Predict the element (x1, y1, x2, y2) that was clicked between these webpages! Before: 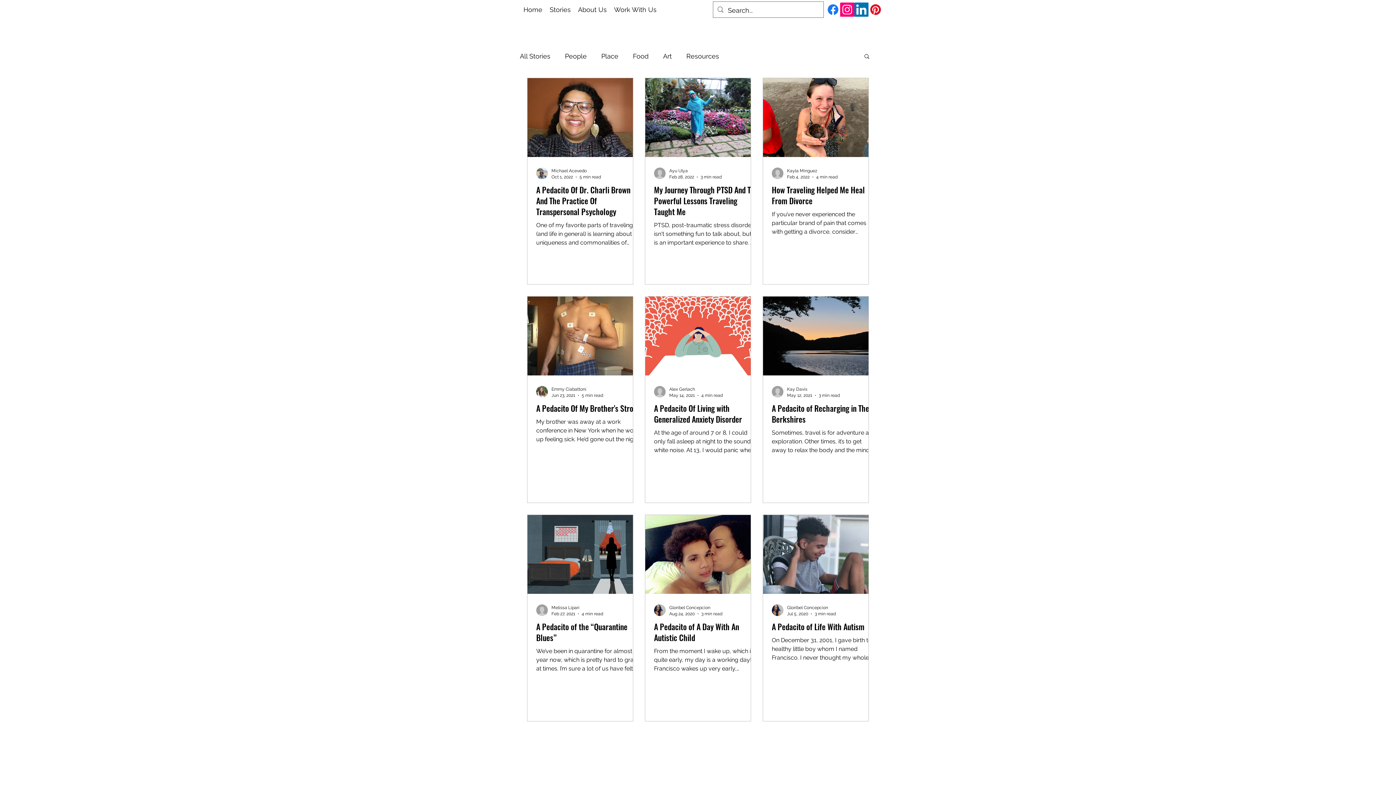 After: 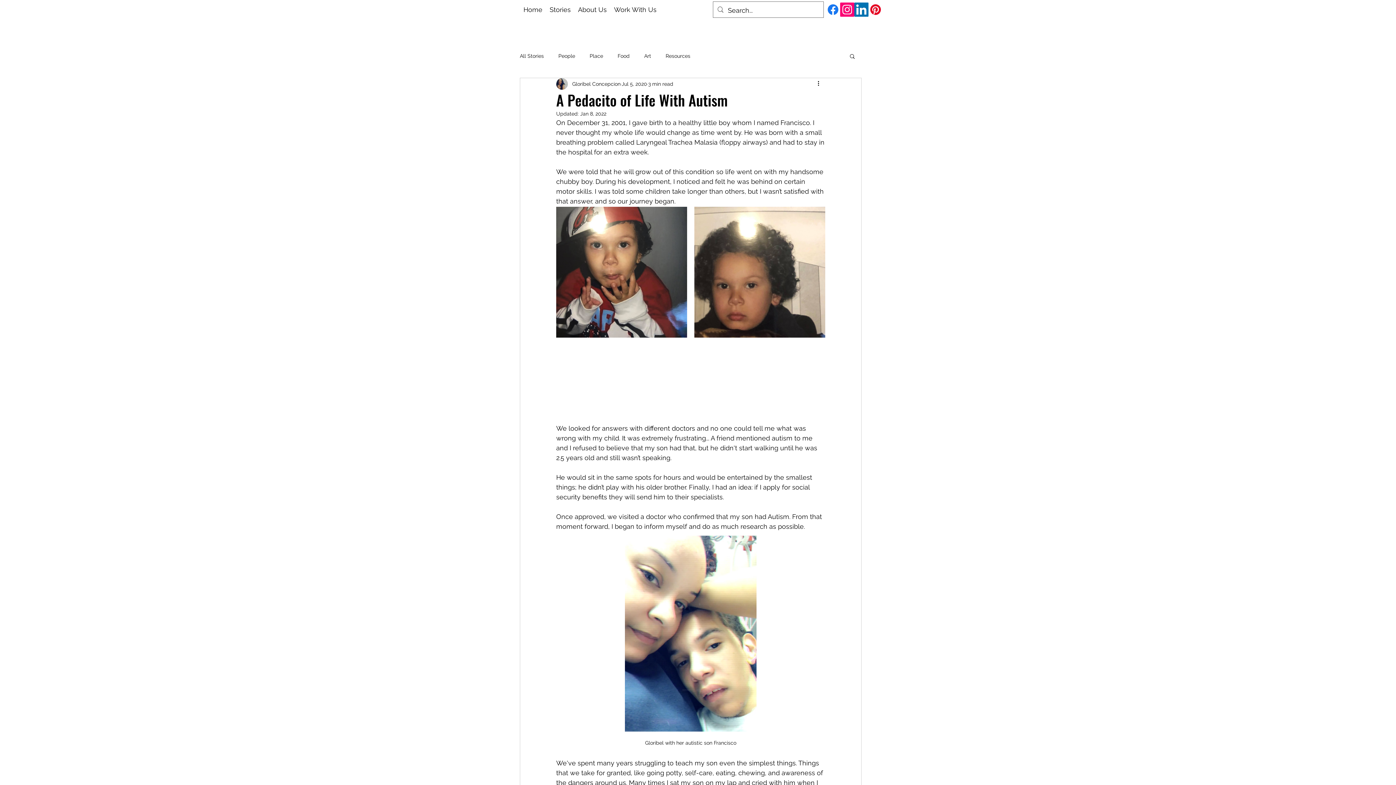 Action: bbox: (772, 621, 877, 632) label: A Pedacito of Life With Autism